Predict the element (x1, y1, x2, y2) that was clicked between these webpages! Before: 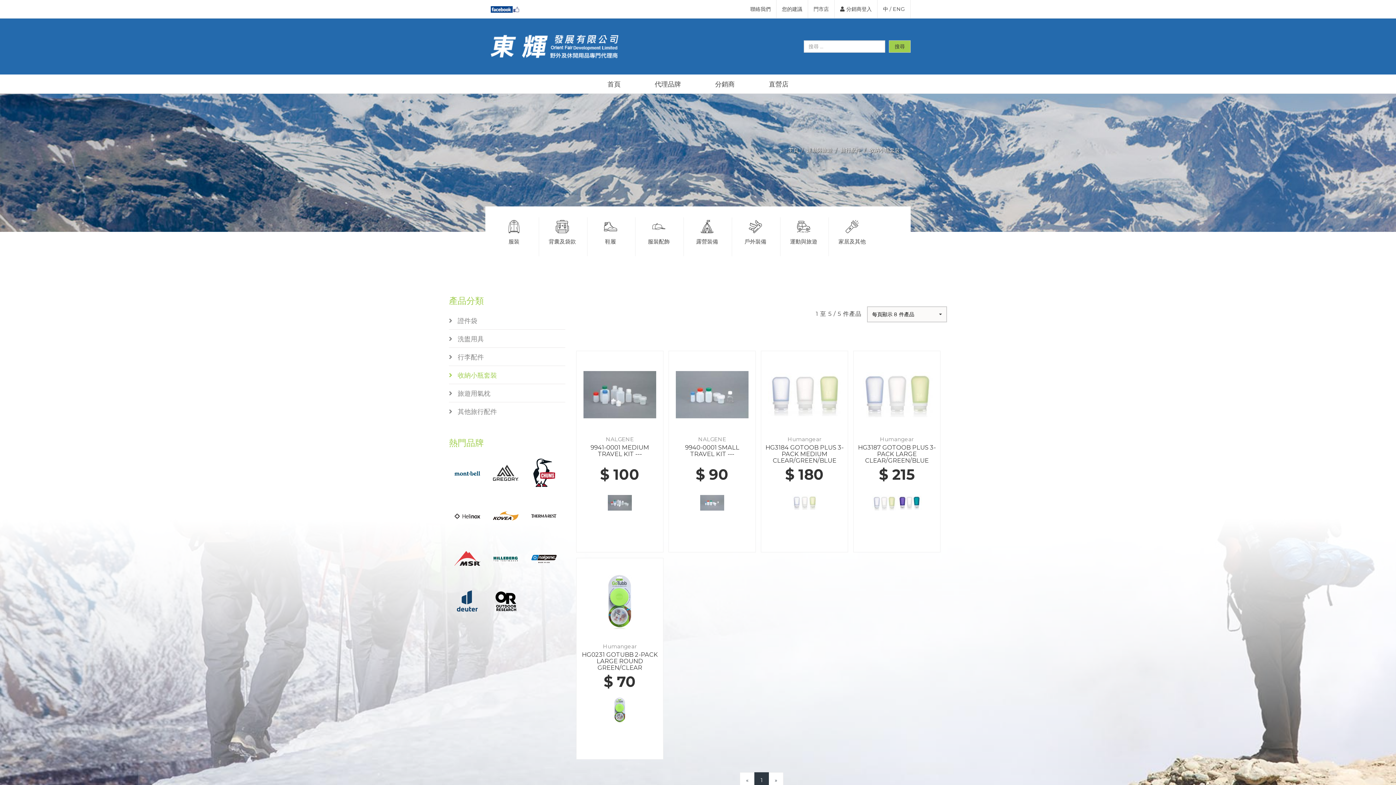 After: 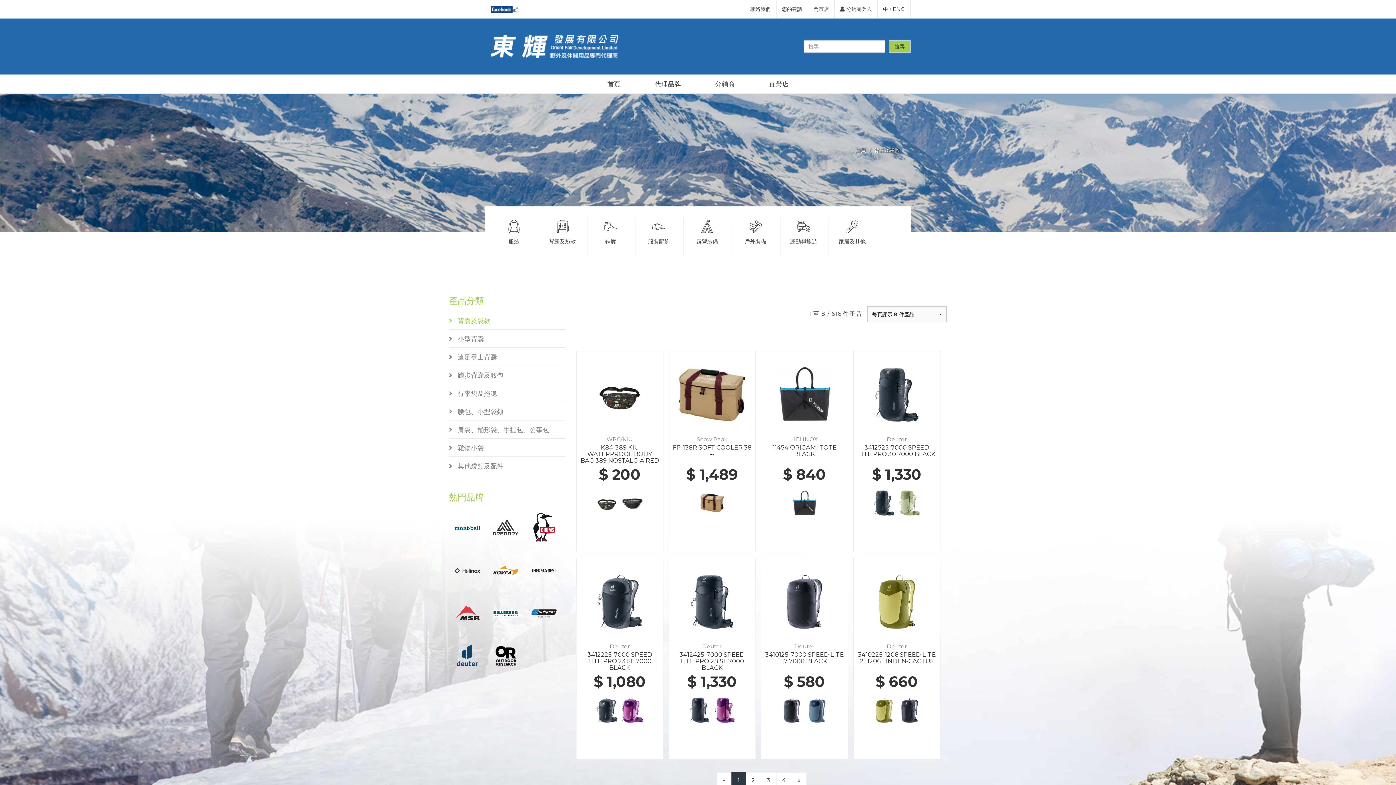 Action: bbox: (537, 217, 587, 251) label: 背囊及袋款